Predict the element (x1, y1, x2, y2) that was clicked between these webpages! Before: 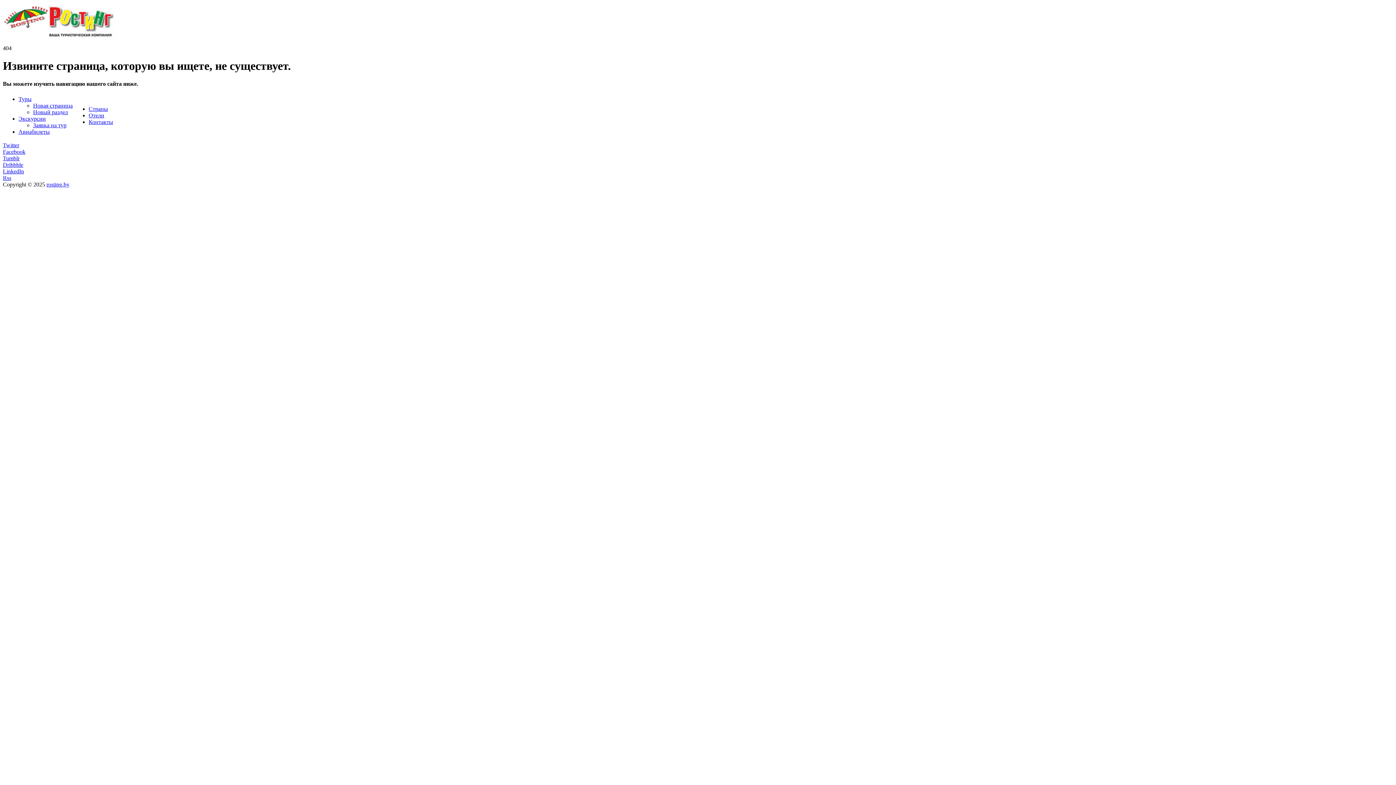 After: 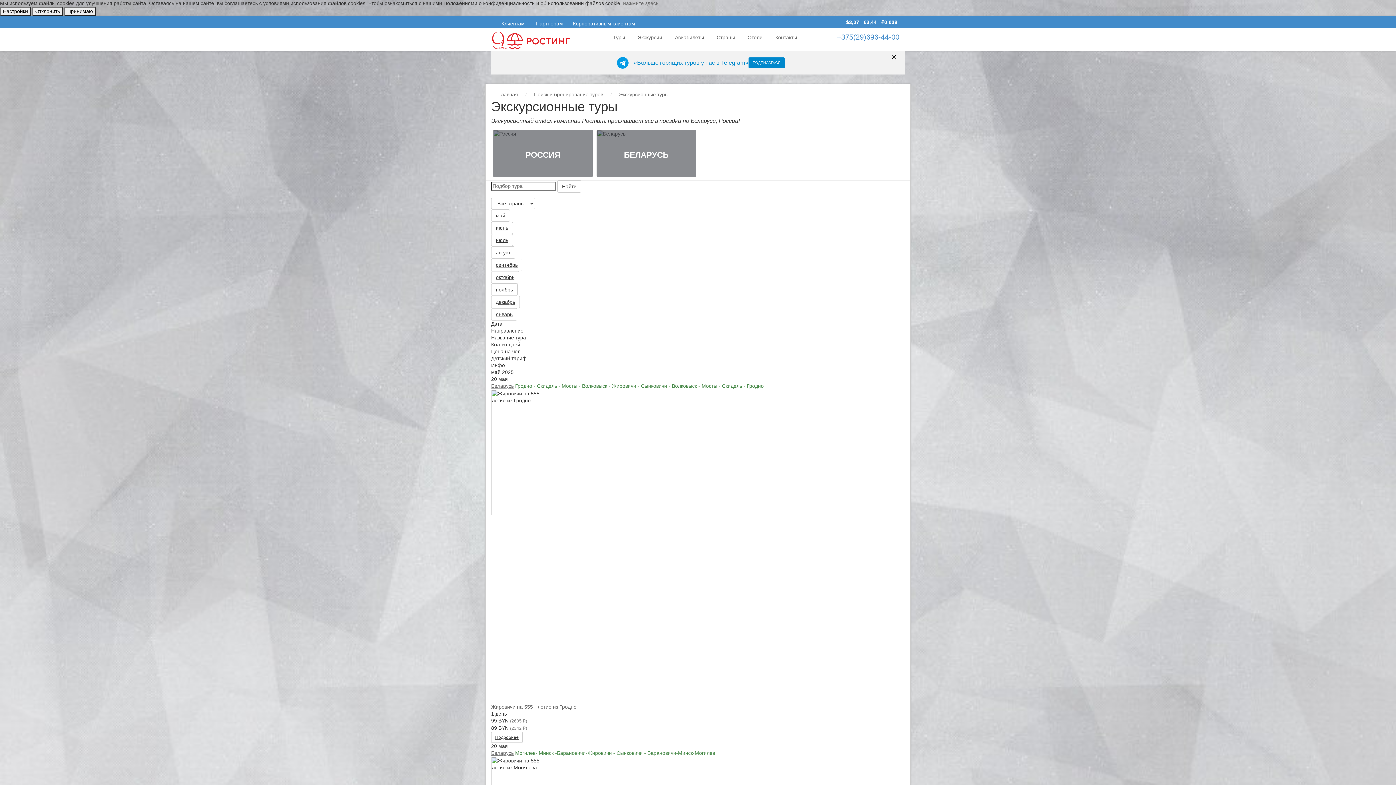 Action: bbox: (18, 115, 45, 121) label: Экскурсии